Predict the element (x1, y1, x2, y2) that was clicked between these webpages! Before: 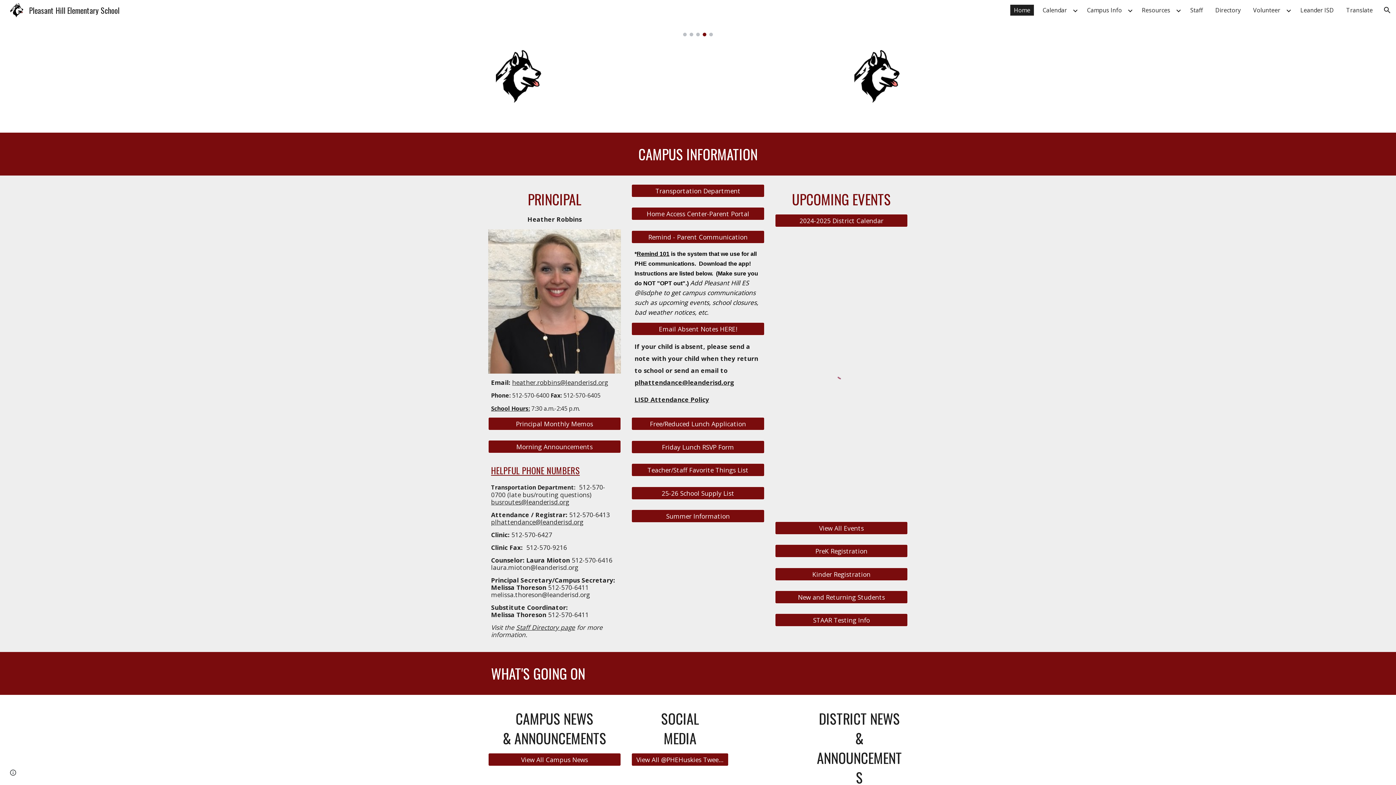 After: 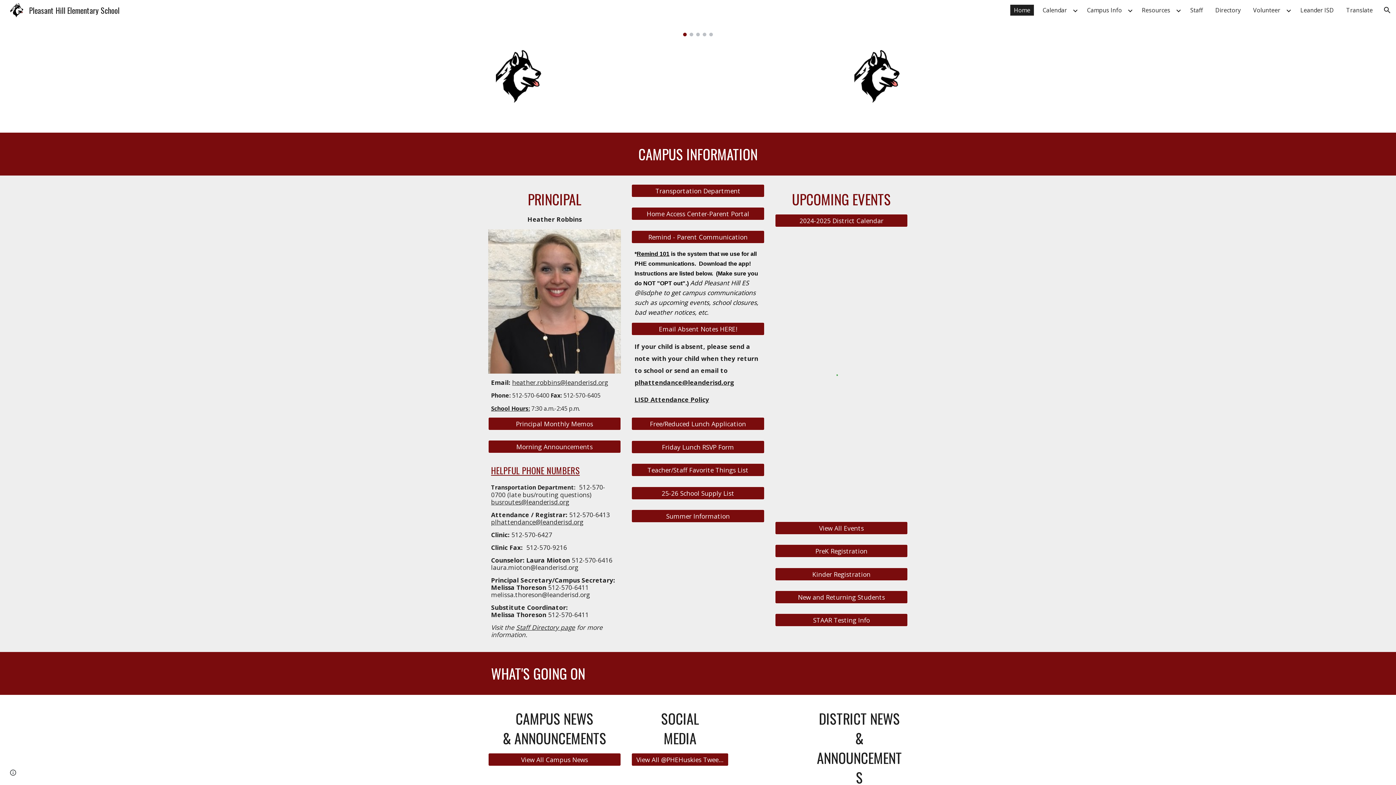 Action: label: School Hours: bbox: (491, 403, 530, 412)